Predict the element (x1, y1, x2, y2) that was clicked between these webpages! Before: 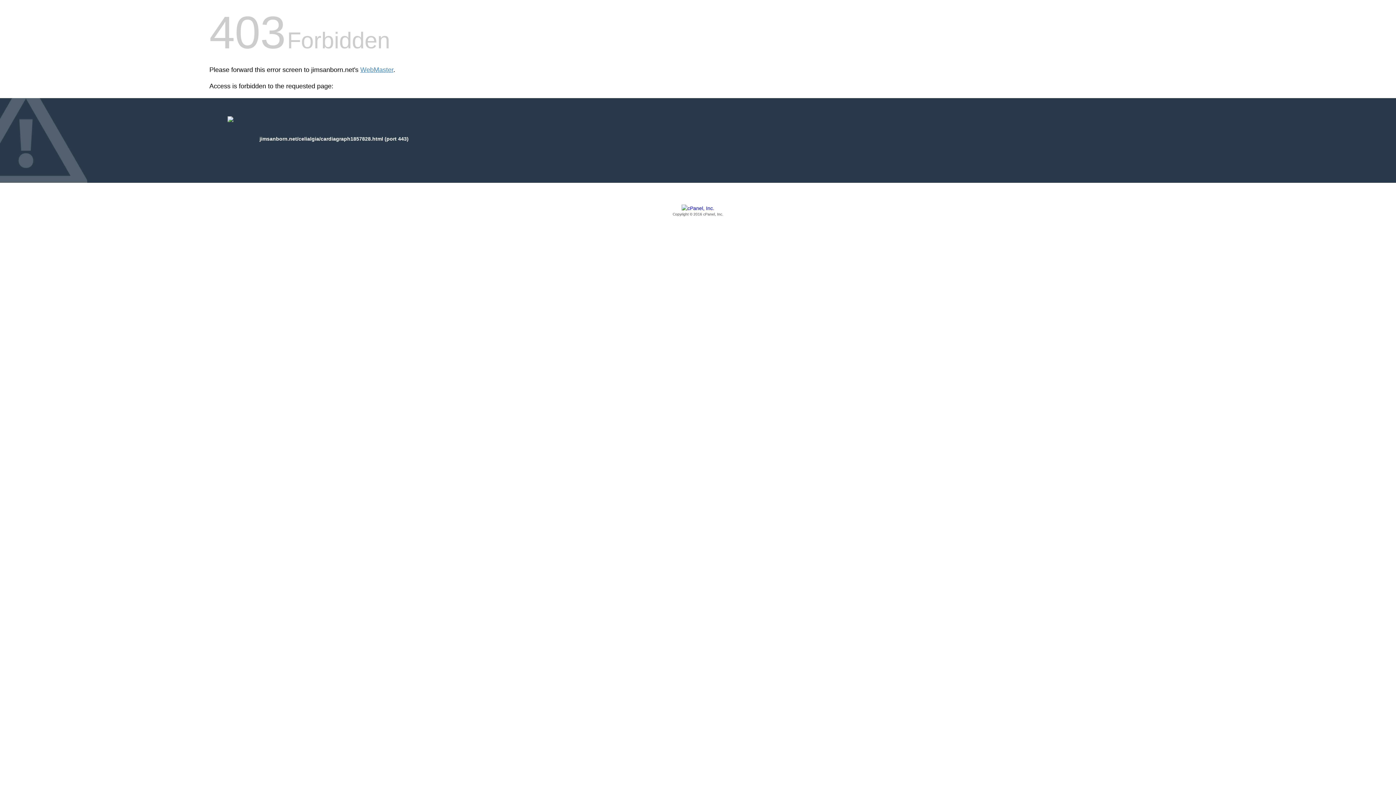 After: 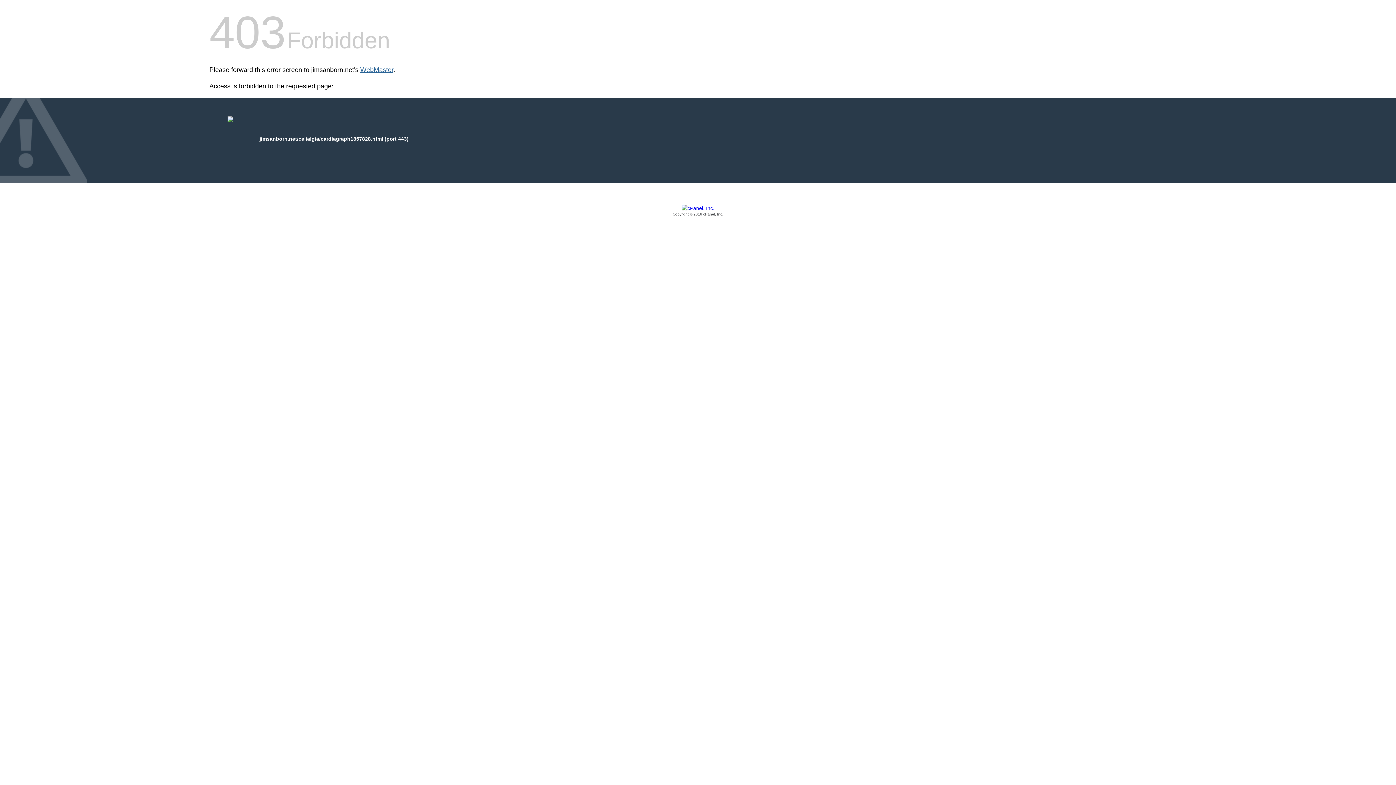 Action: label: WebMaster bbox: (360, 66, 393, 73)